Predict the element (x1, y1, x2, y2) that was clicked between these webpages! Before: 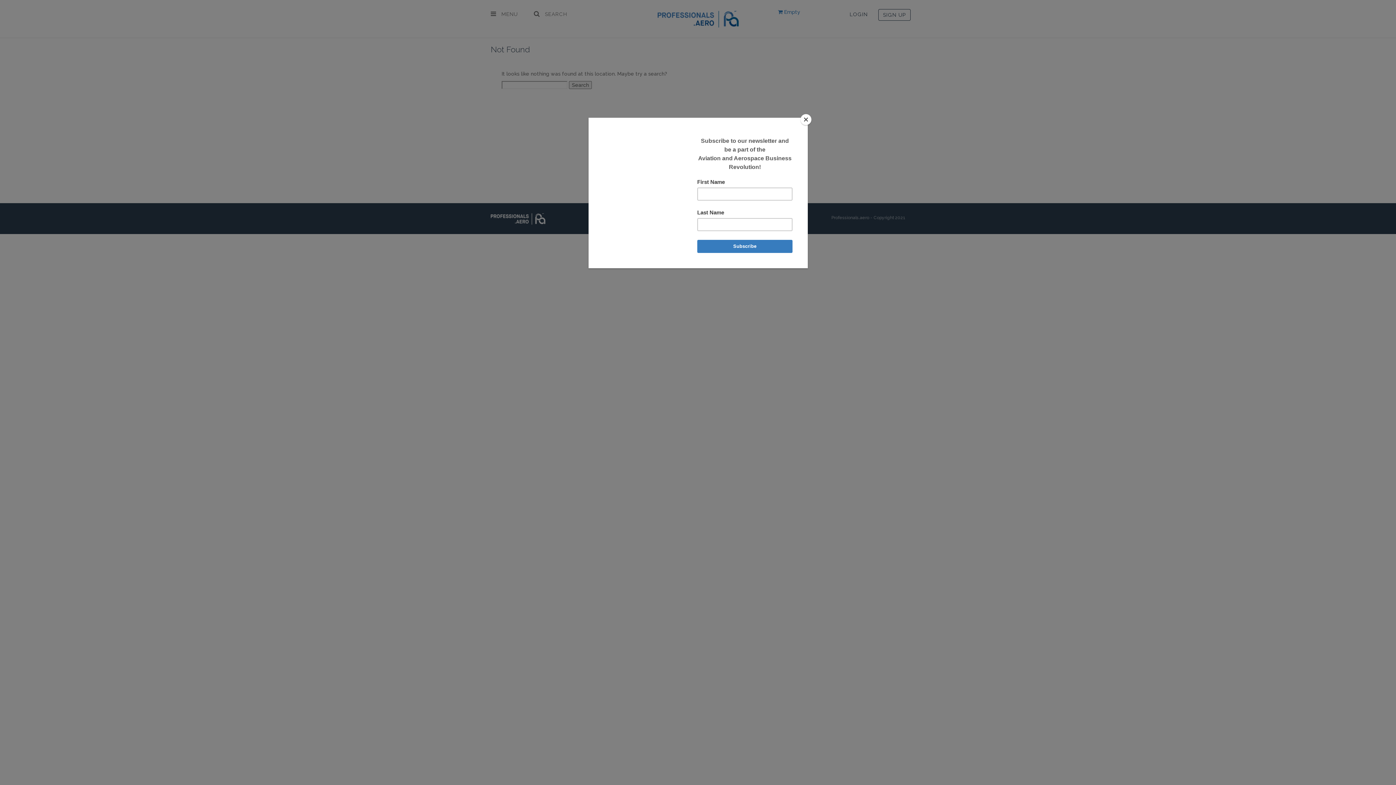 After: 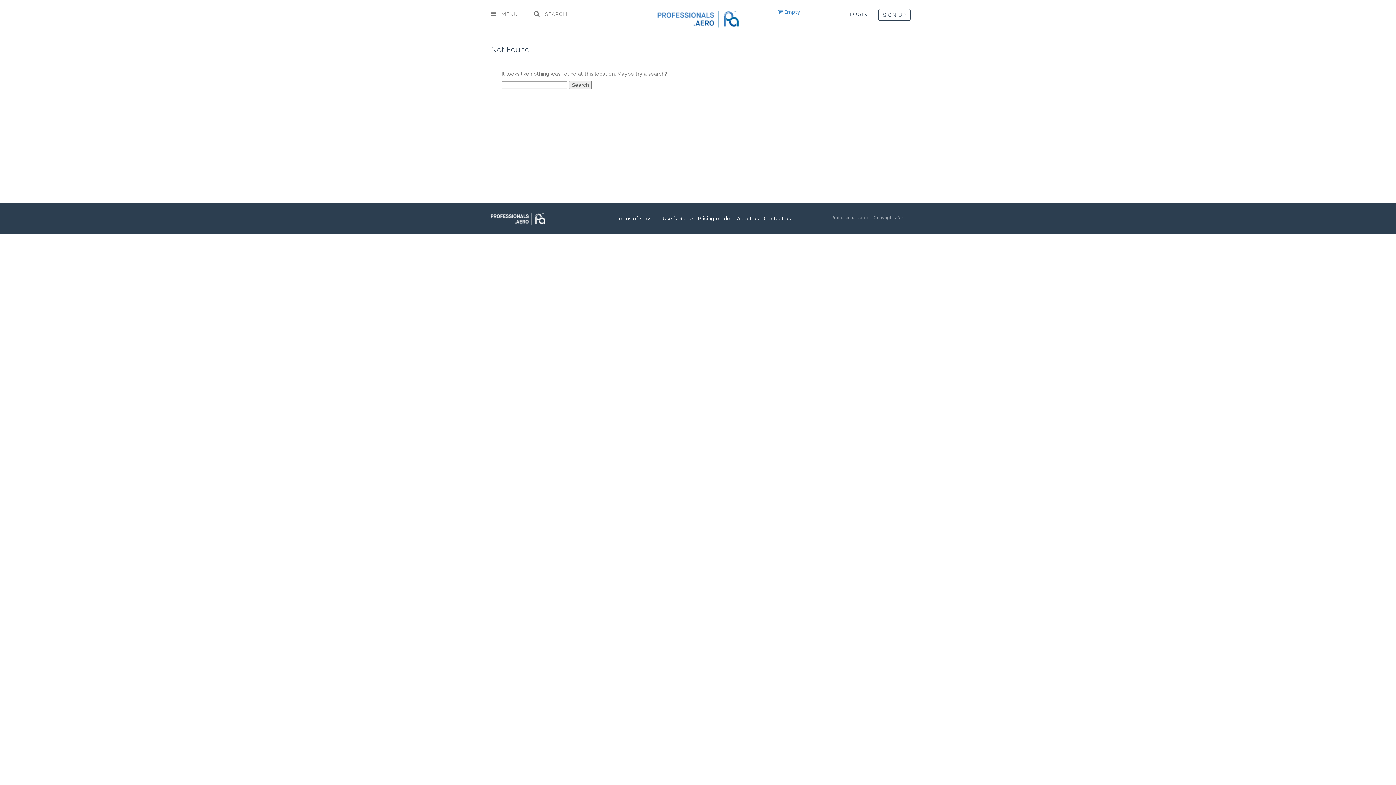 Action: label: Close bbox: (800, 114, 811, 125)